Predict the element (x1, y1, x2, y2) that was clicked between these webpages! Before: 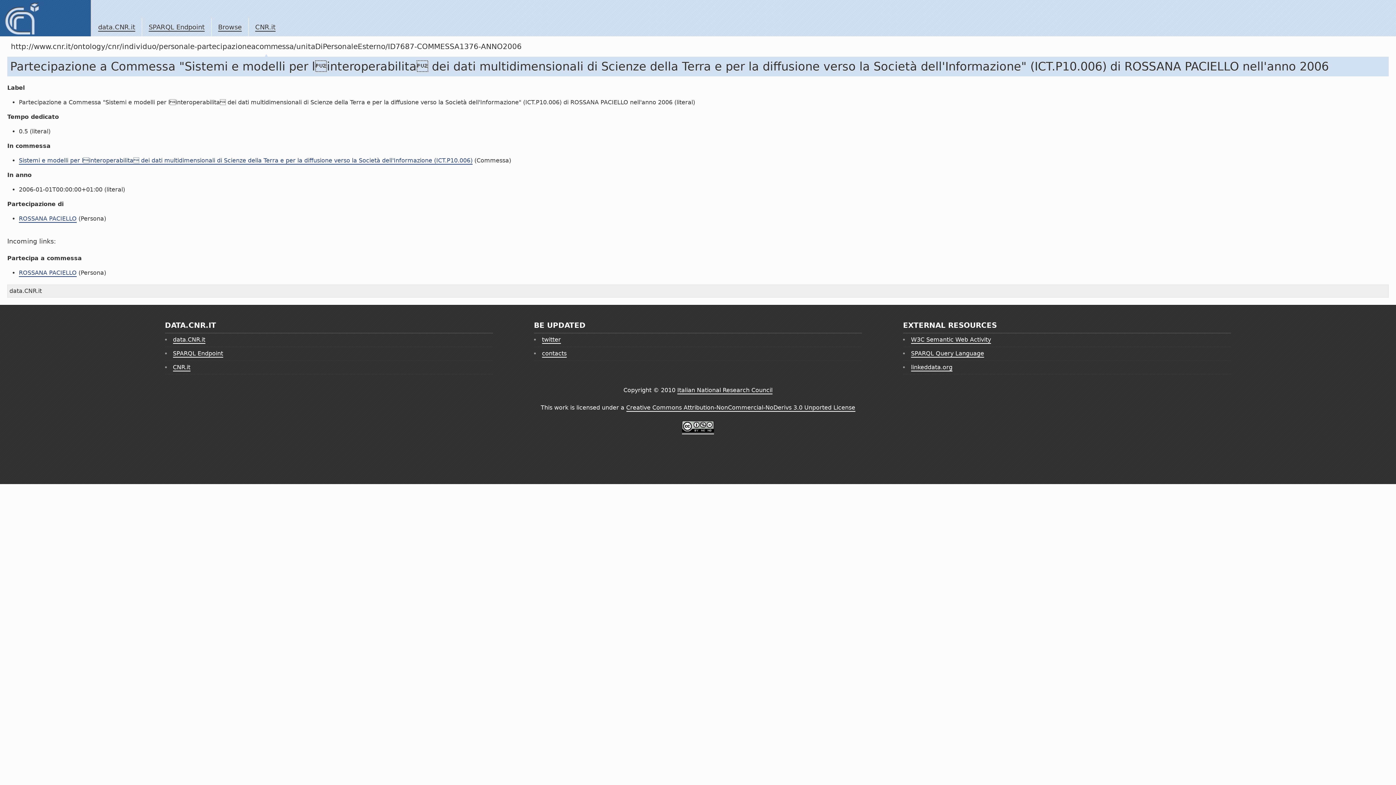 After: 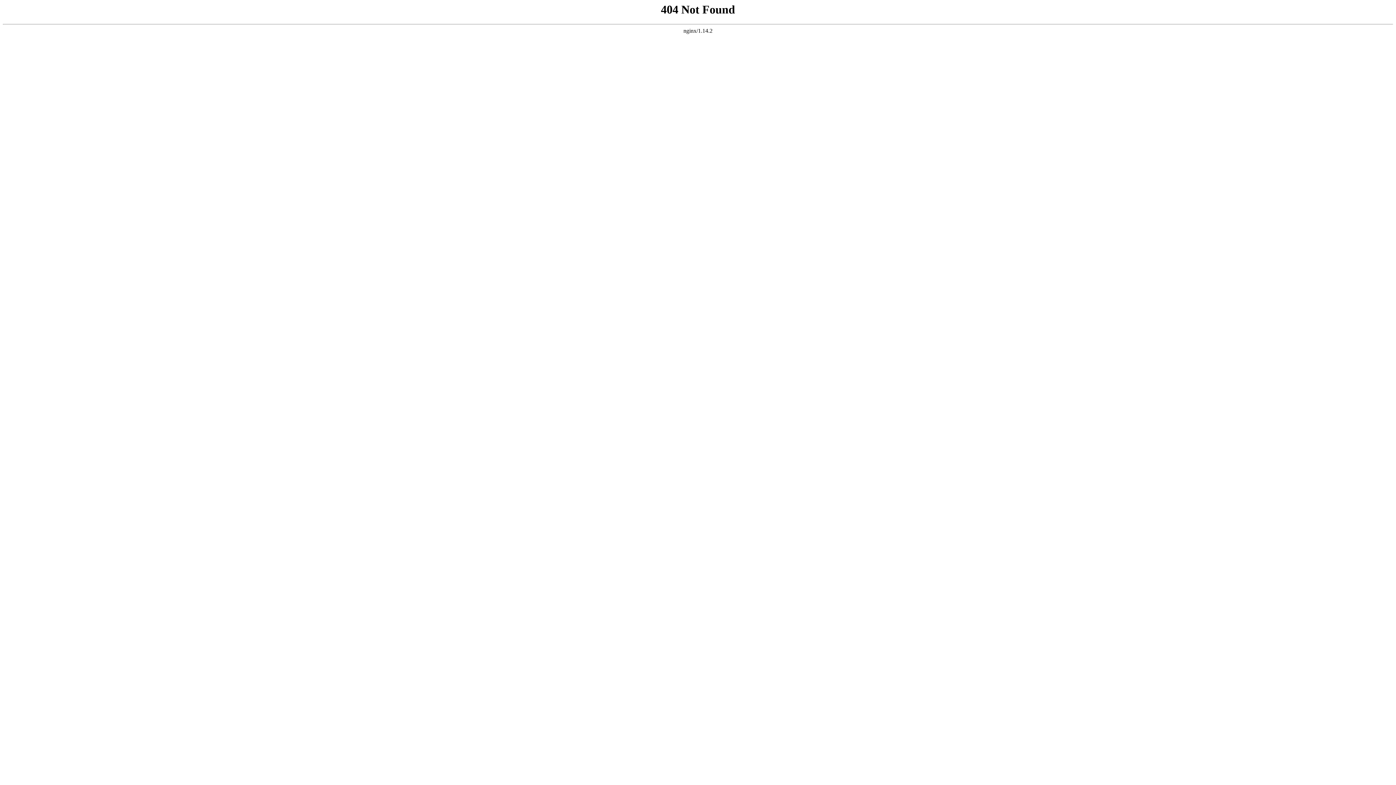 Action: label: ROSSANA PACIELLO bbox: (18, 269, 76, 277)